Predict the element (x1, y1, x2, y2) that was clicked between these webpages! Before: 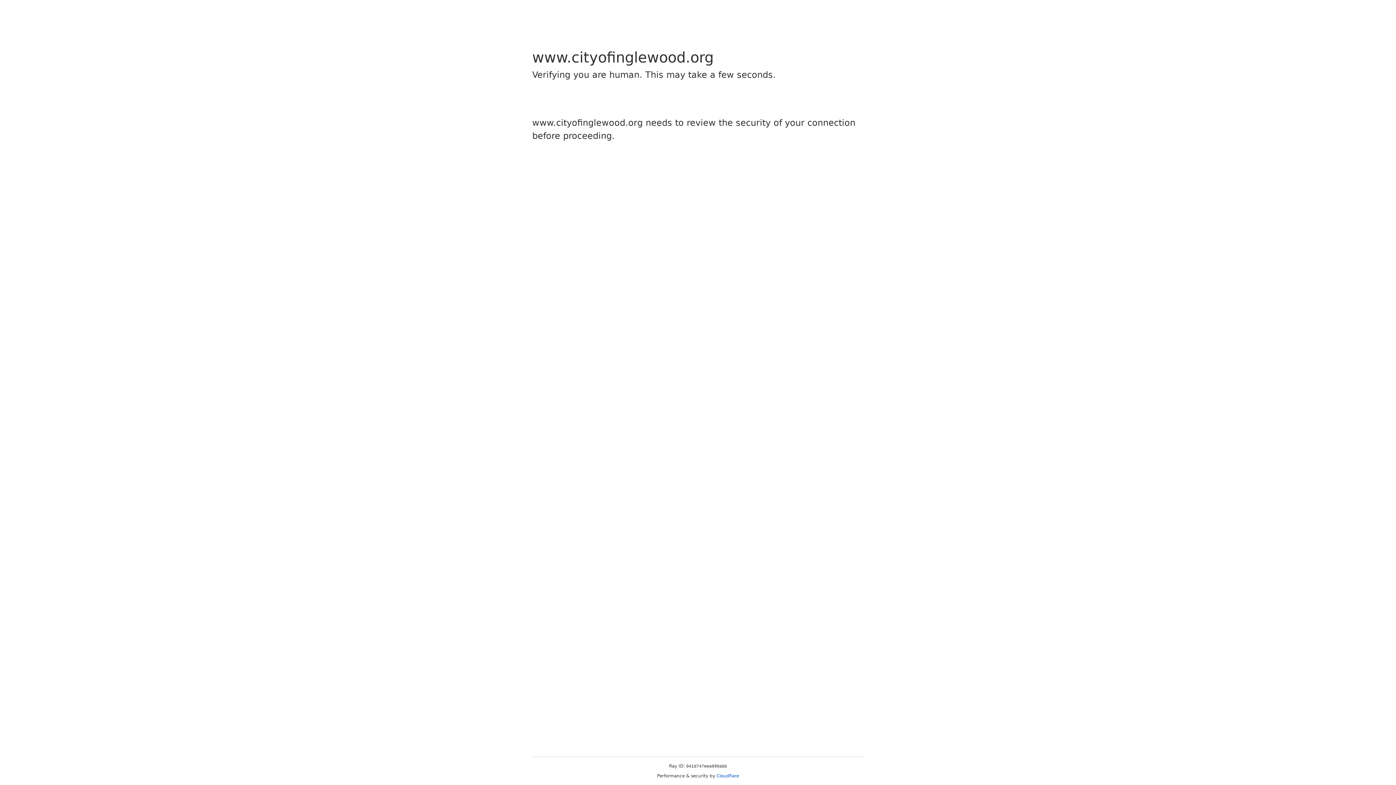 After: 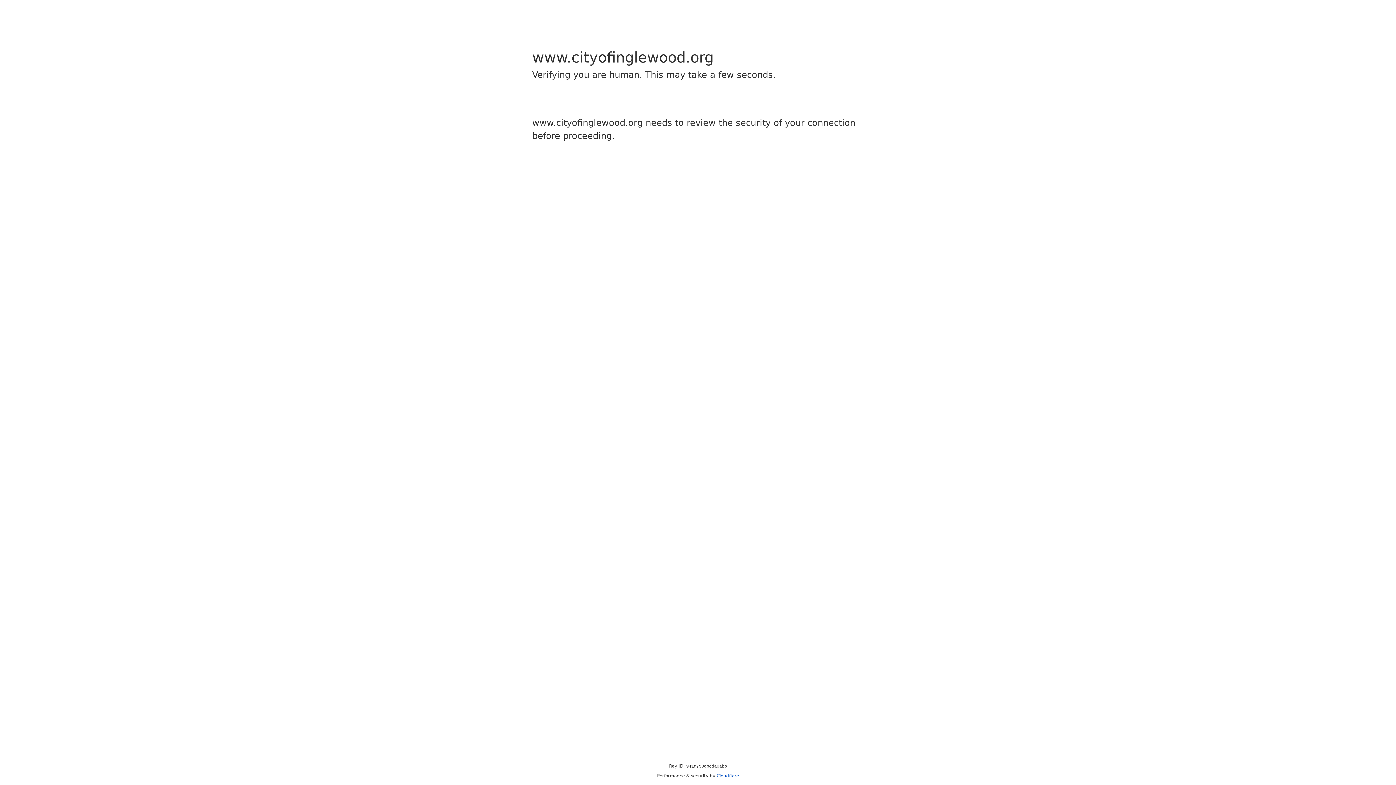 Action: label: Cloudflare bbox: (716, 773, 739, 778)